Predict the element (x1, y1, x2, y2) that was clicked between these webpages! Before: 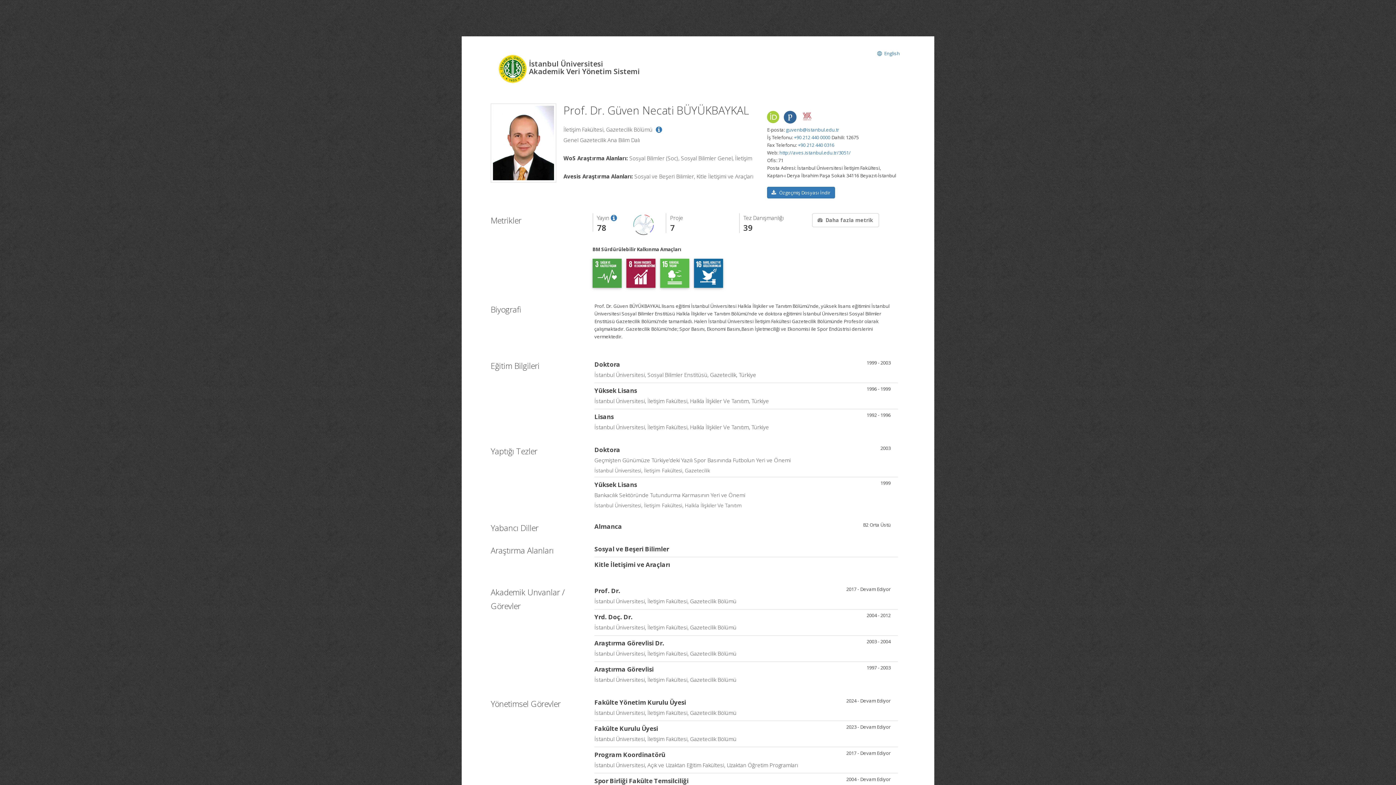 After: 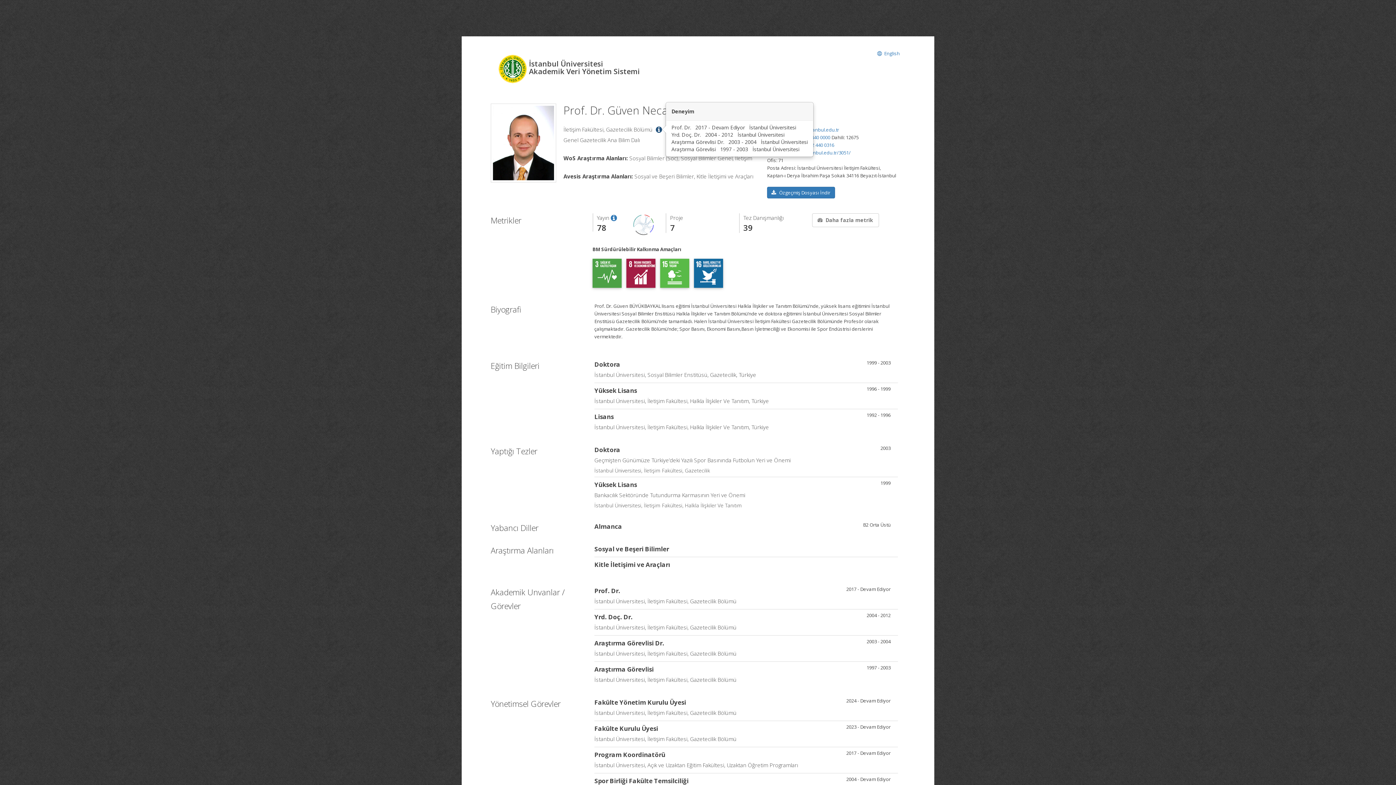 Action: bbox: (656, 125, 662, 133)